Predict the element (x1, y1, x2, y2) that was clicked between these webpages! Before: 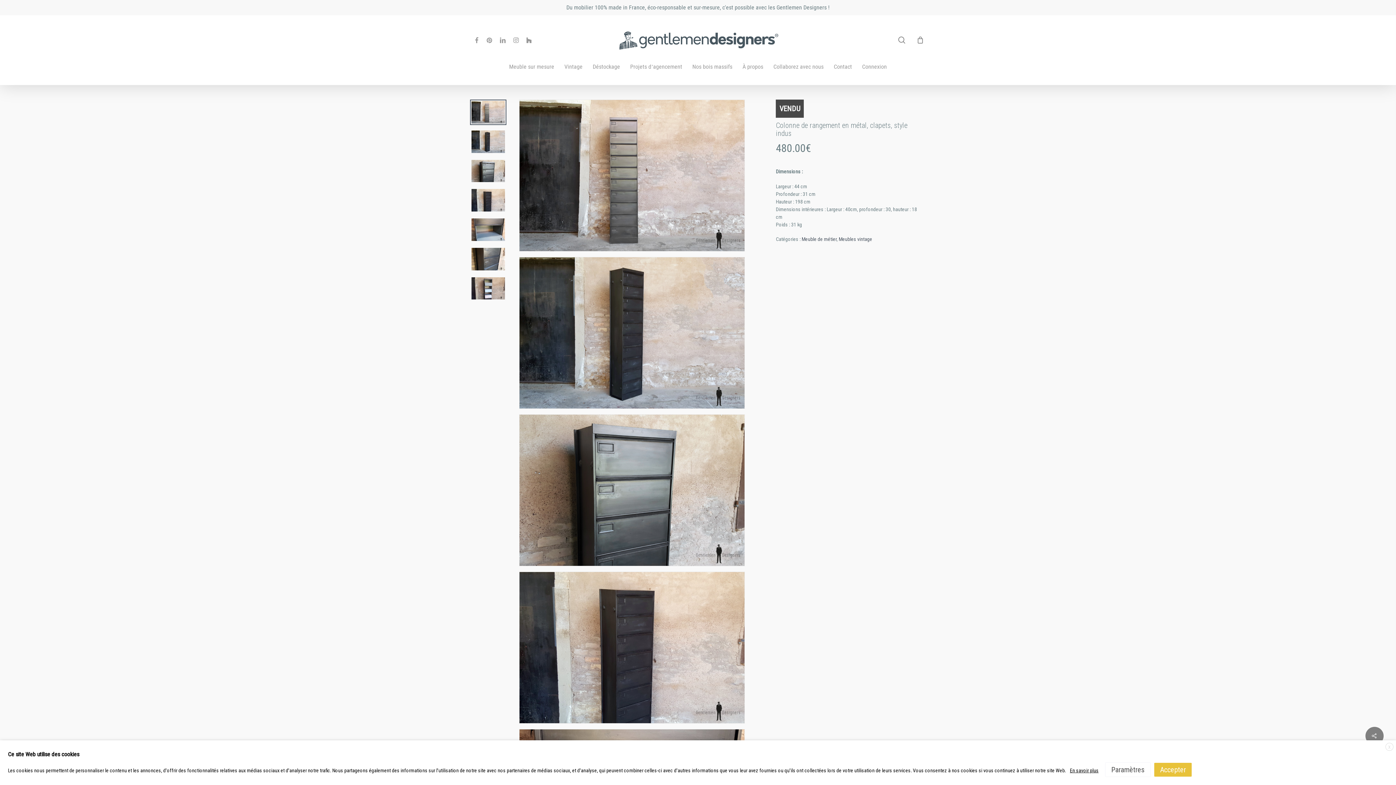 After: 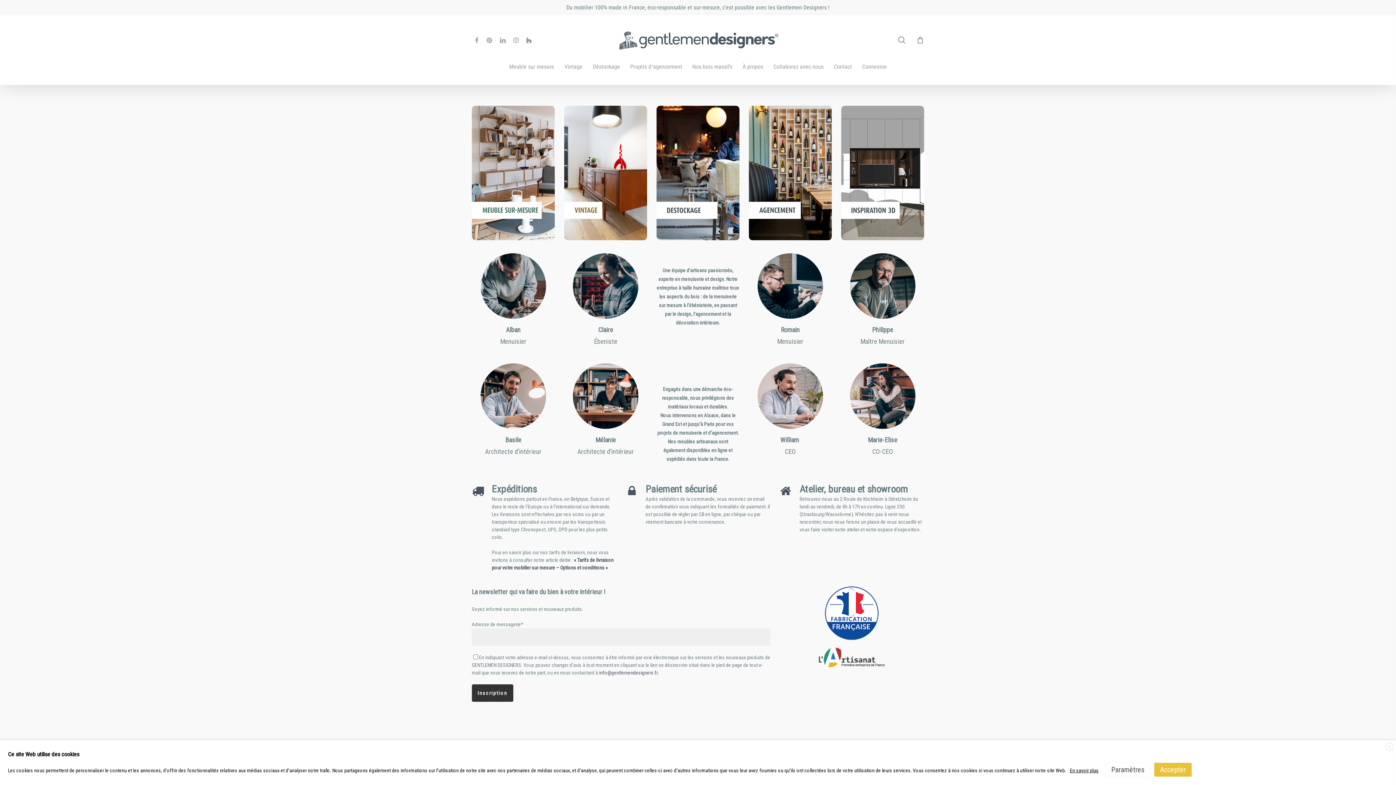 Action: bbox: (610, 25, 785, 54)